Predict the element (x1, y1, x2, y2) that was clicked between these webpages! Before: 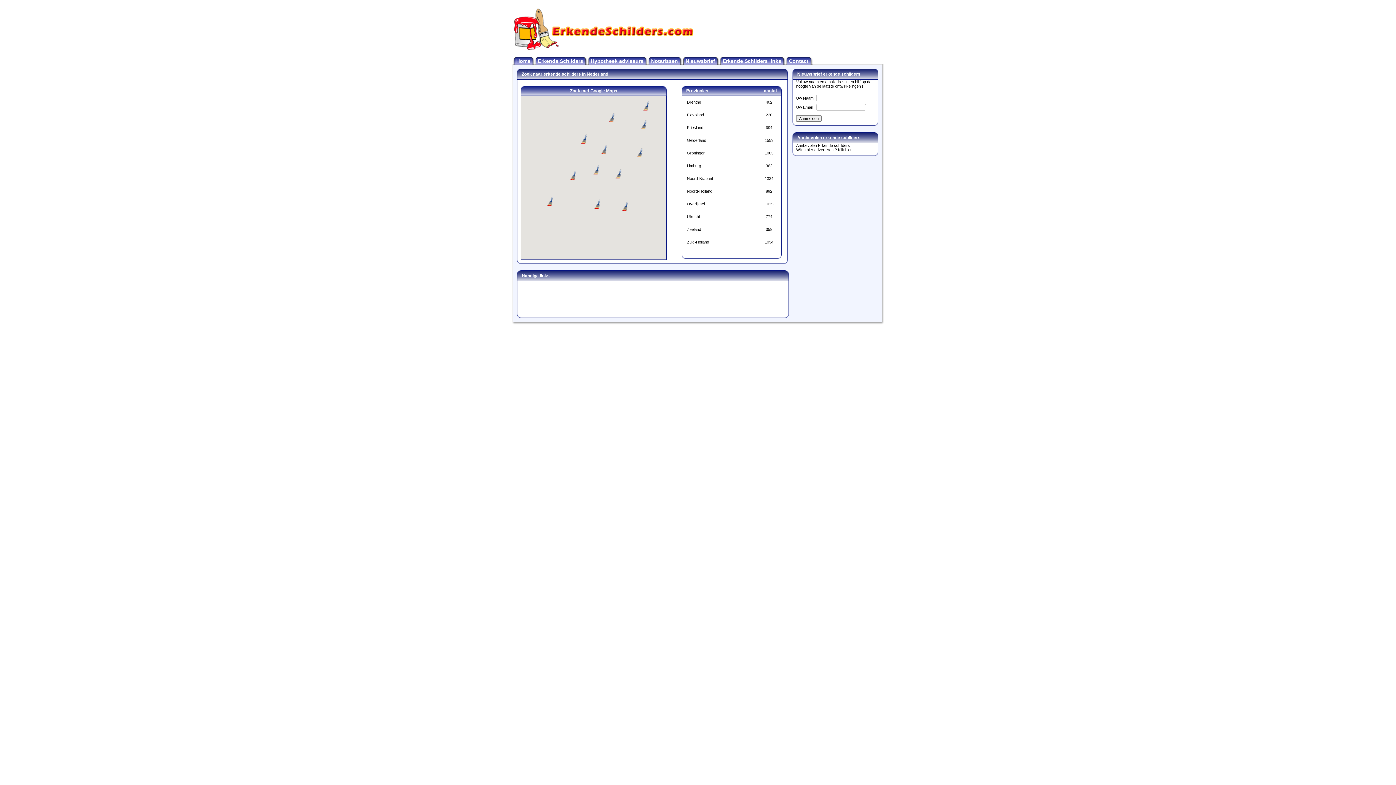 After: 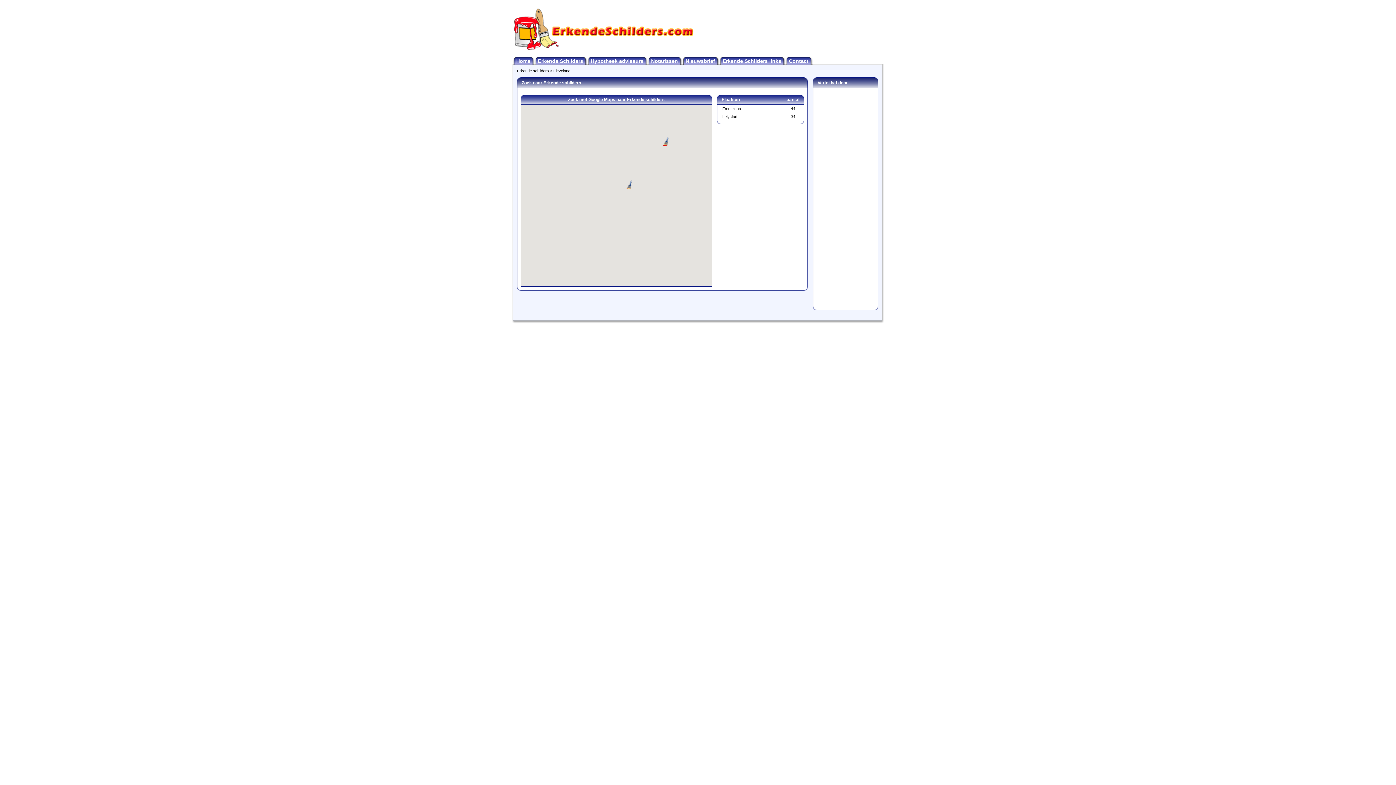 Action: bbox: (687, 112, 704, 117) label: Flevoland